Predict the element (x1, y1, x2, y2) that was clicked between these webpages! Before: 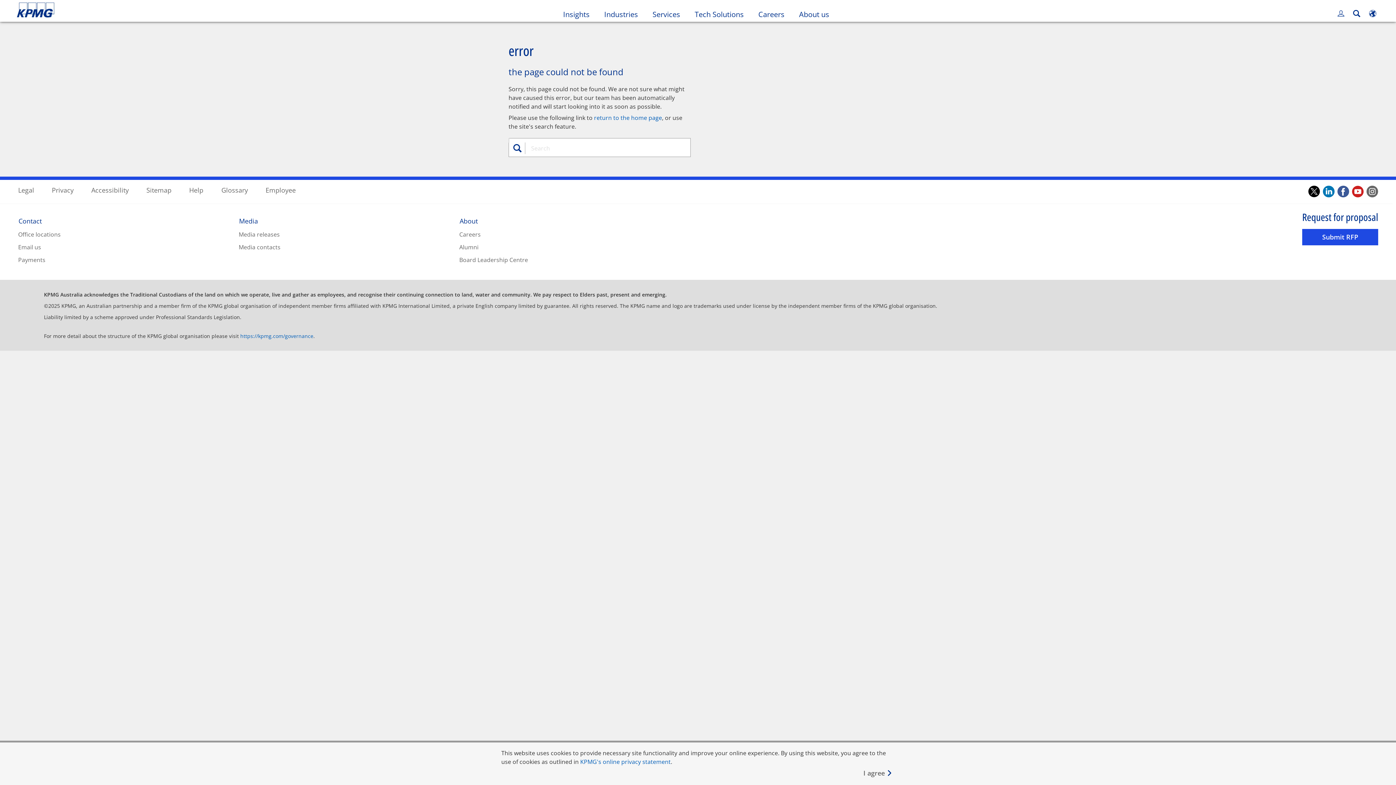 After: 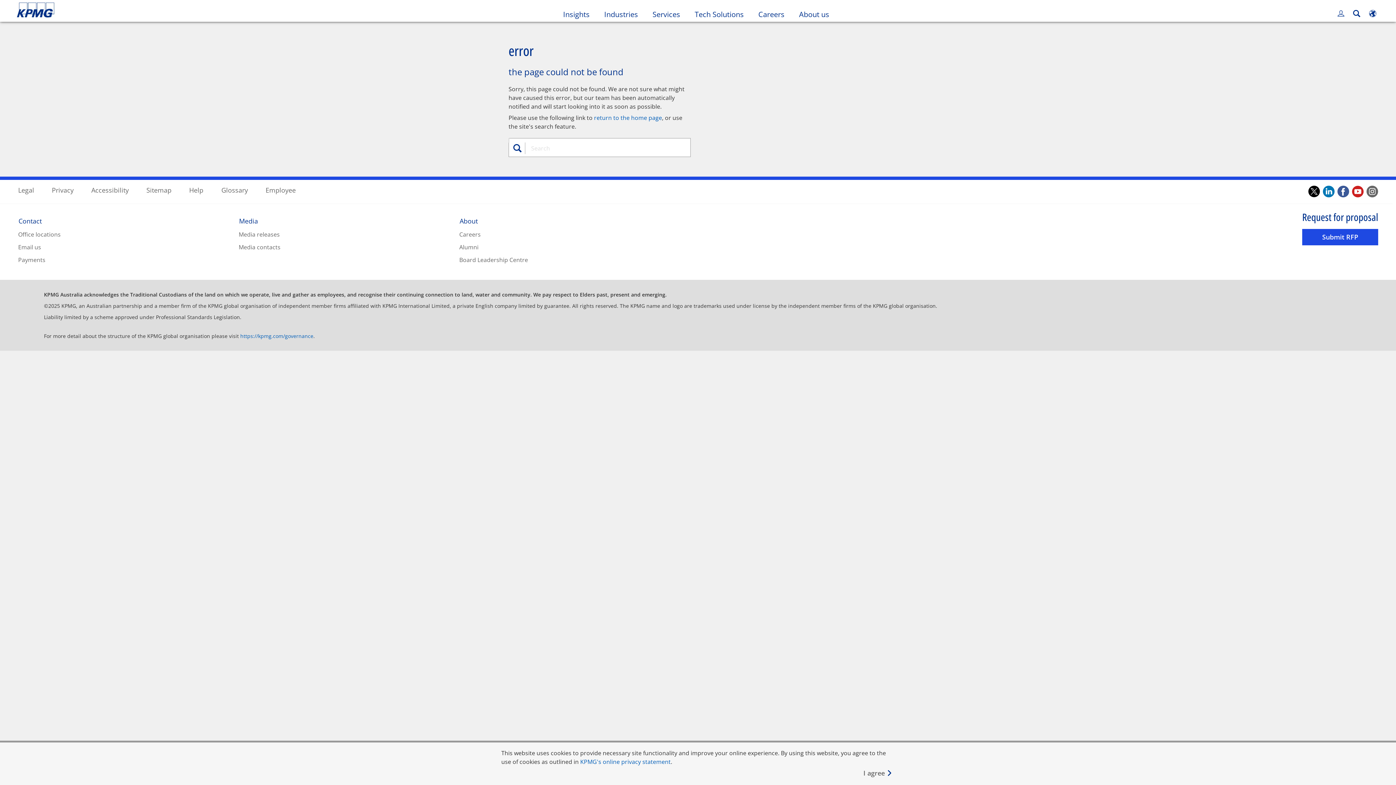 Action: label: instagram. Opens in a new window bbox: (1366, 185, 1378, 198)